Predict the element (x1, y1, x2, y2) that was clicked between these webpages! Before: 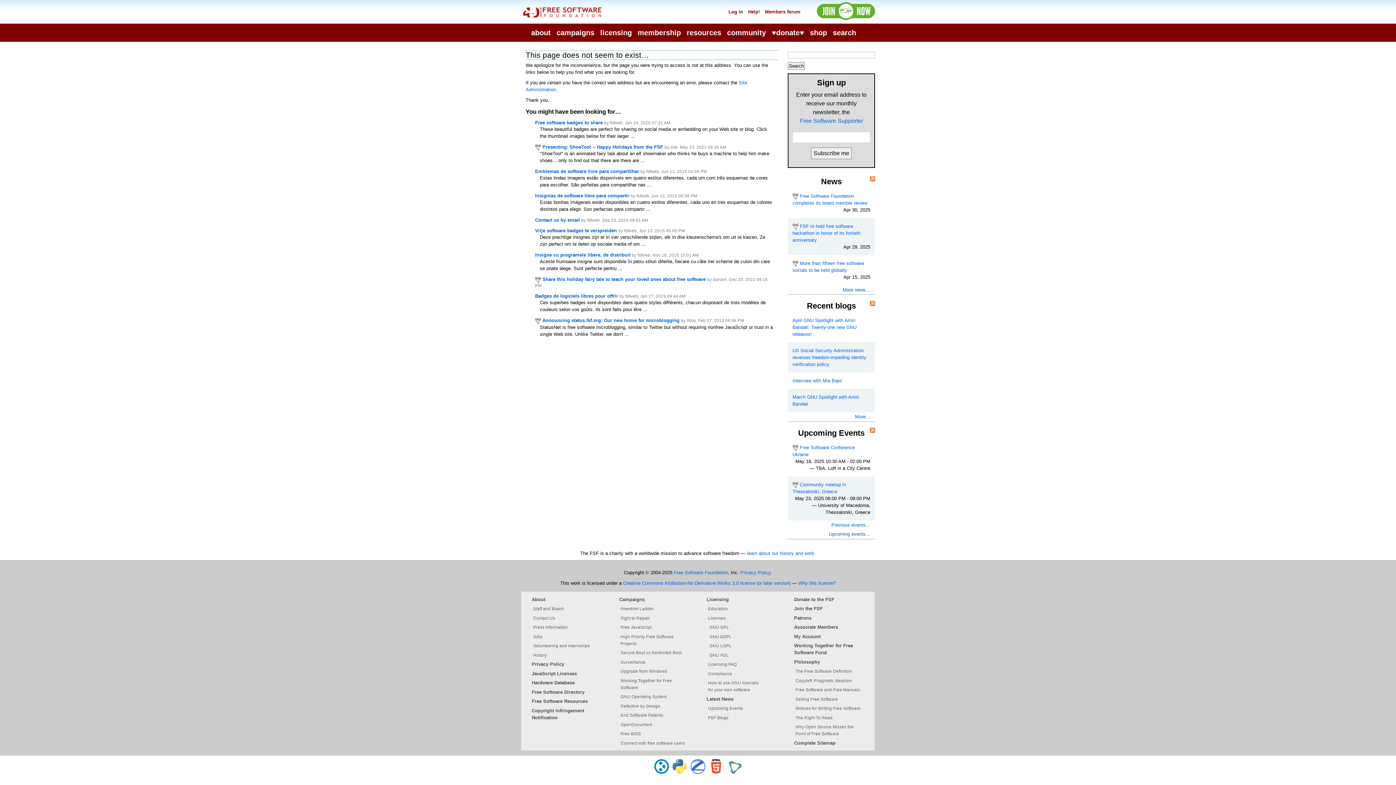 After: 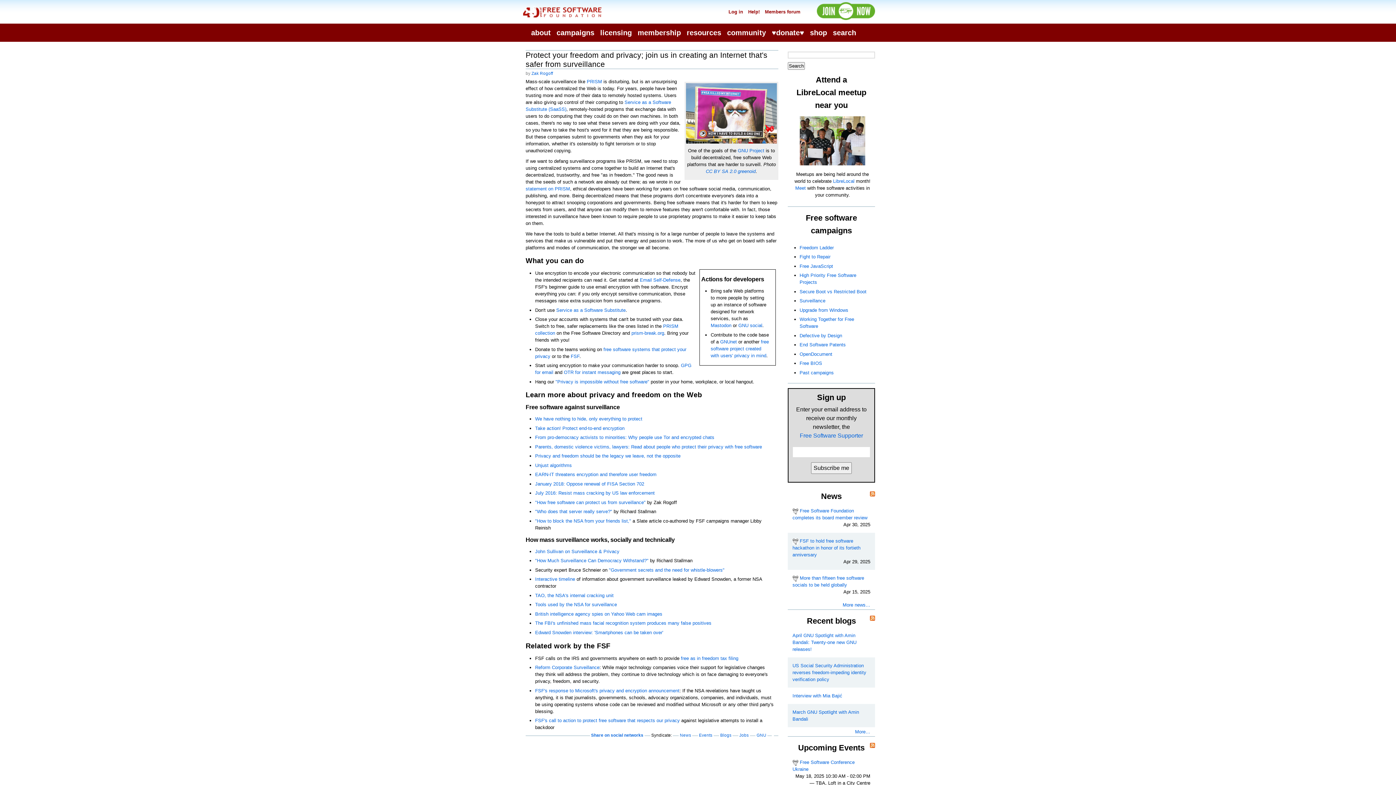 Action: label: Surveillance bbox: (620, 658, 688, 665)